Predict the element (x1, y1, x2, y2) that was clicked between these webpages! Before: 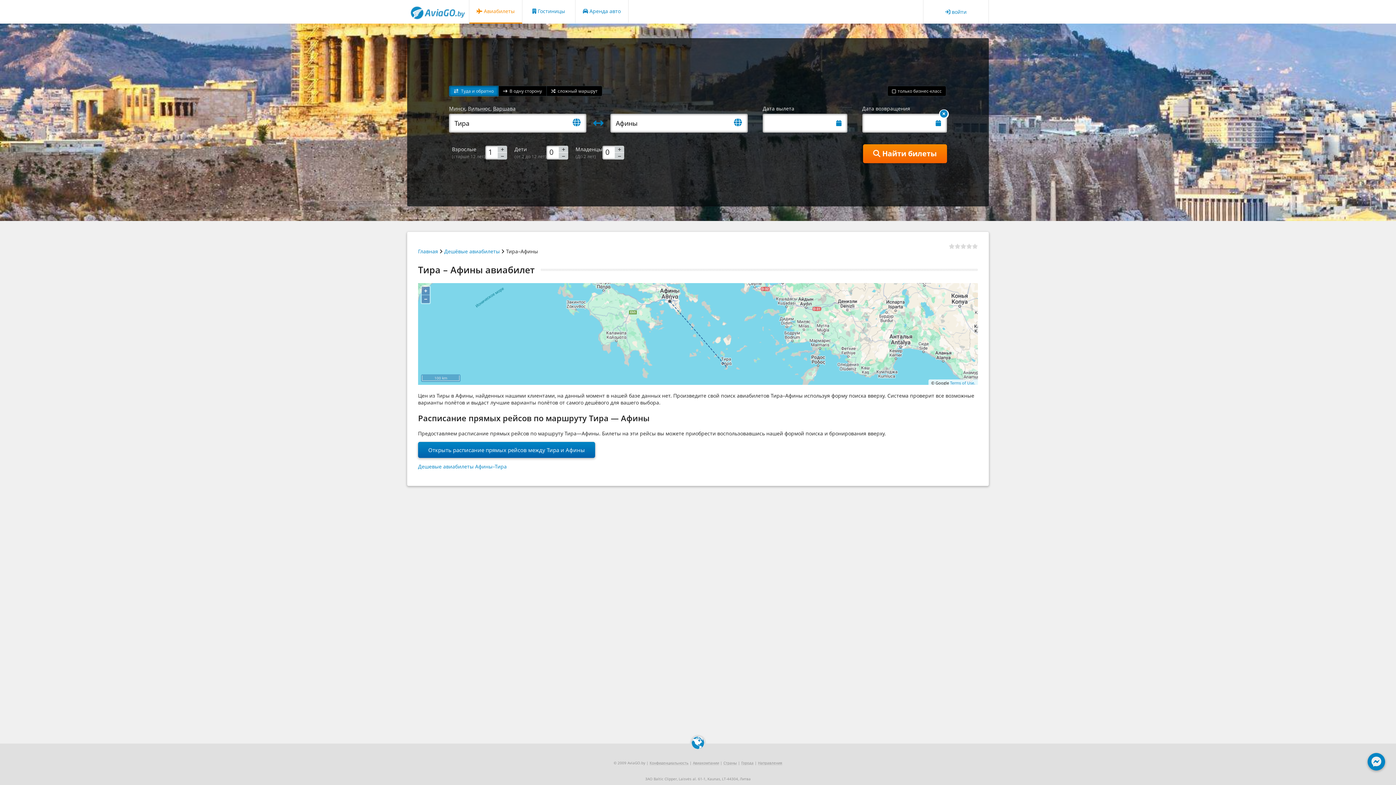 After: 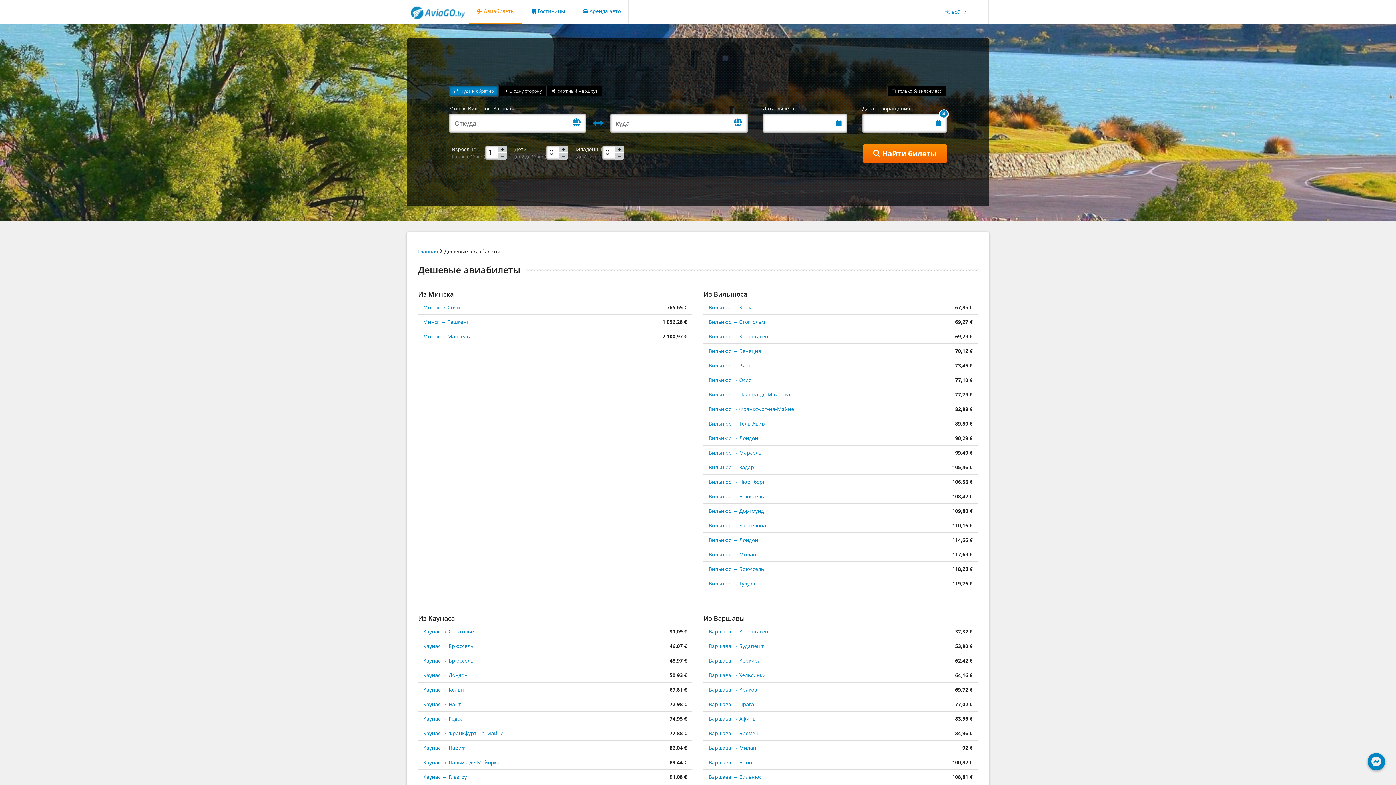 Action: label: Дешёвые авиабилеты bbox: (444, 247, 500, 254)